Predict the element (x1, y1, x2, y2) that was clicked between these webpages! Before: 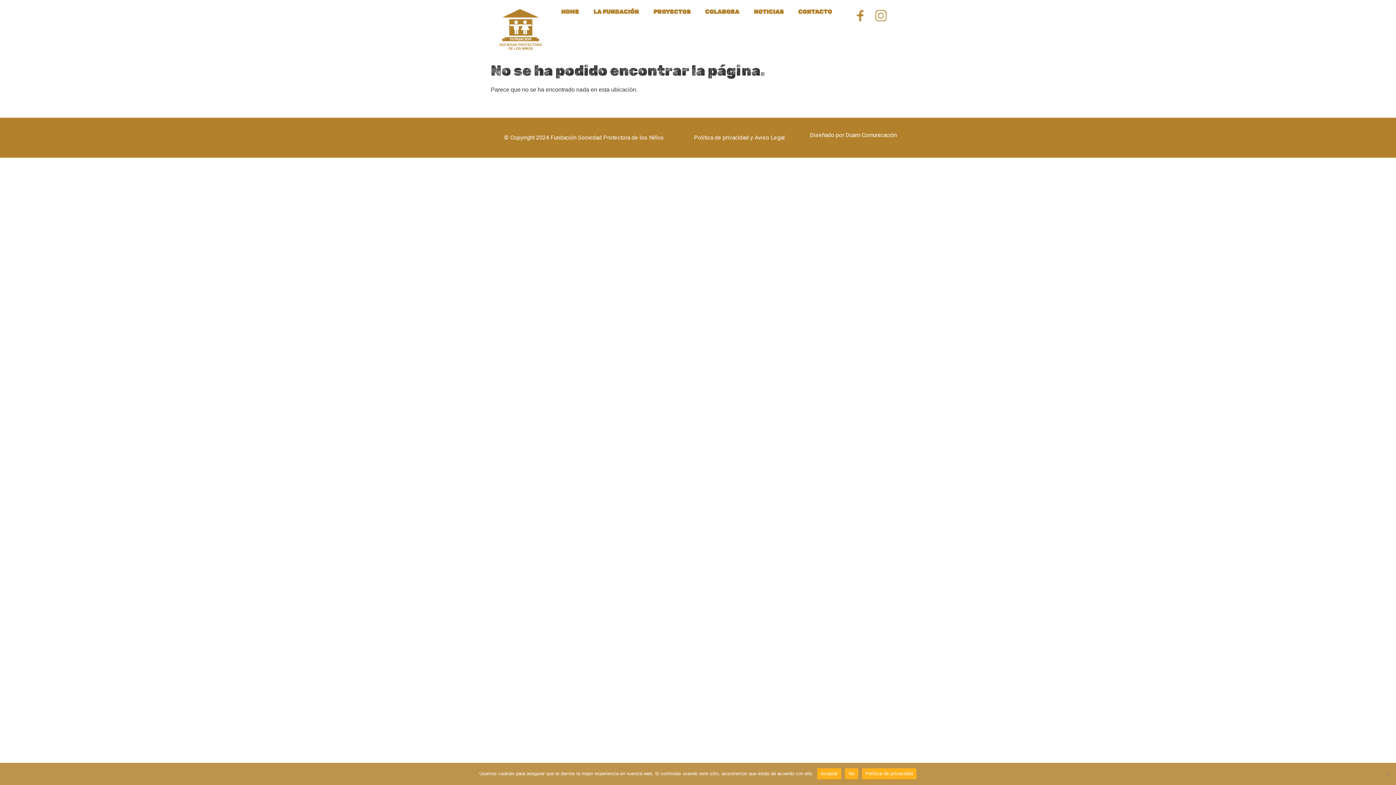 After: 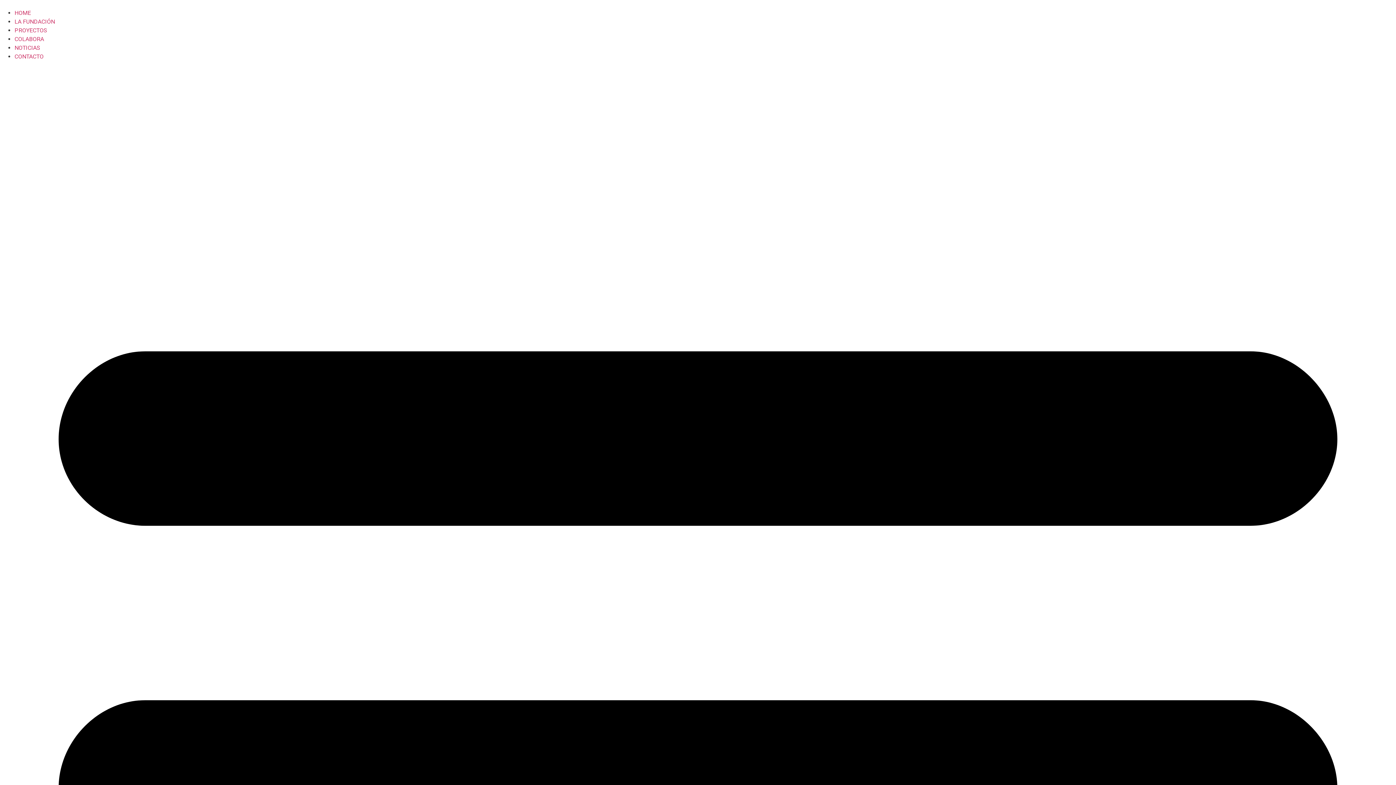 Action: label: CONTACTO bbox: (791, 3, 839, 20)